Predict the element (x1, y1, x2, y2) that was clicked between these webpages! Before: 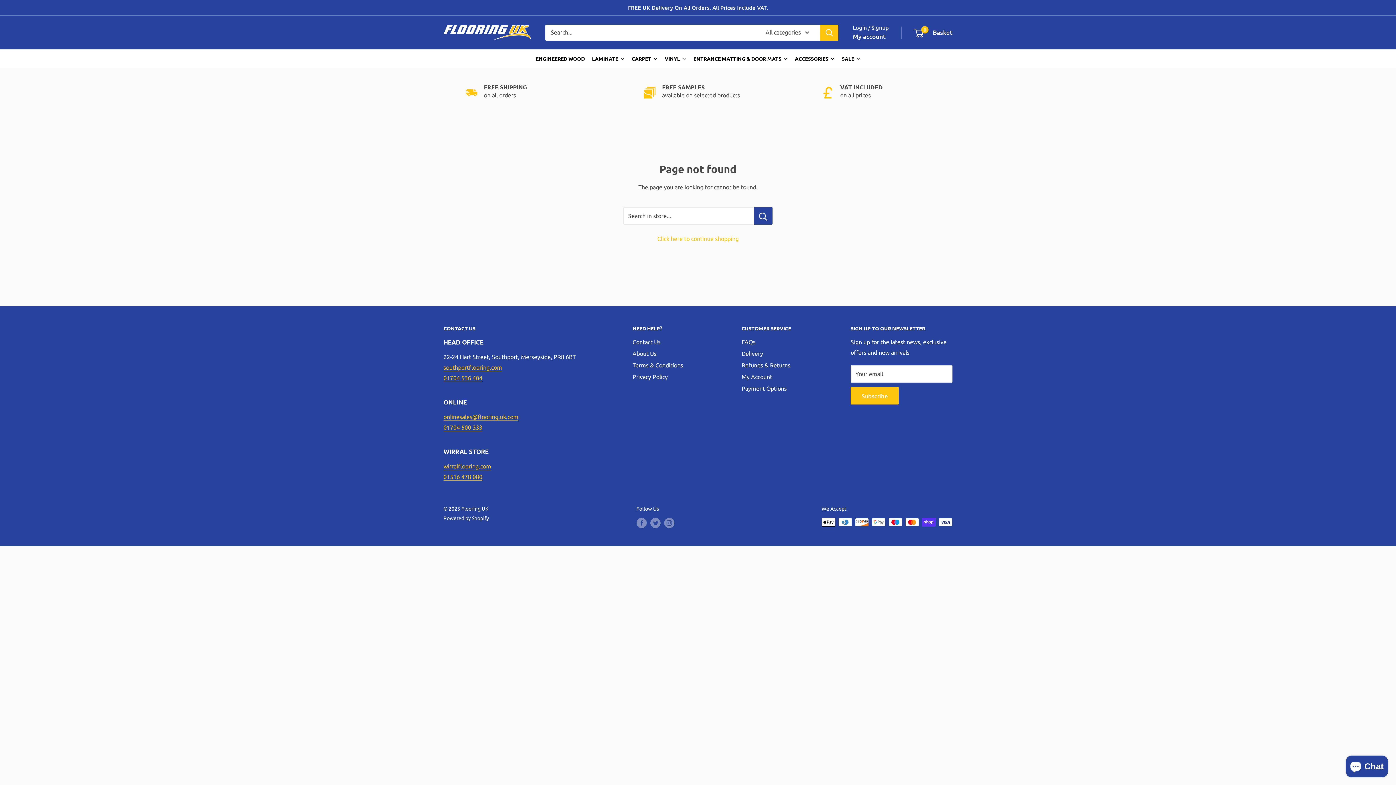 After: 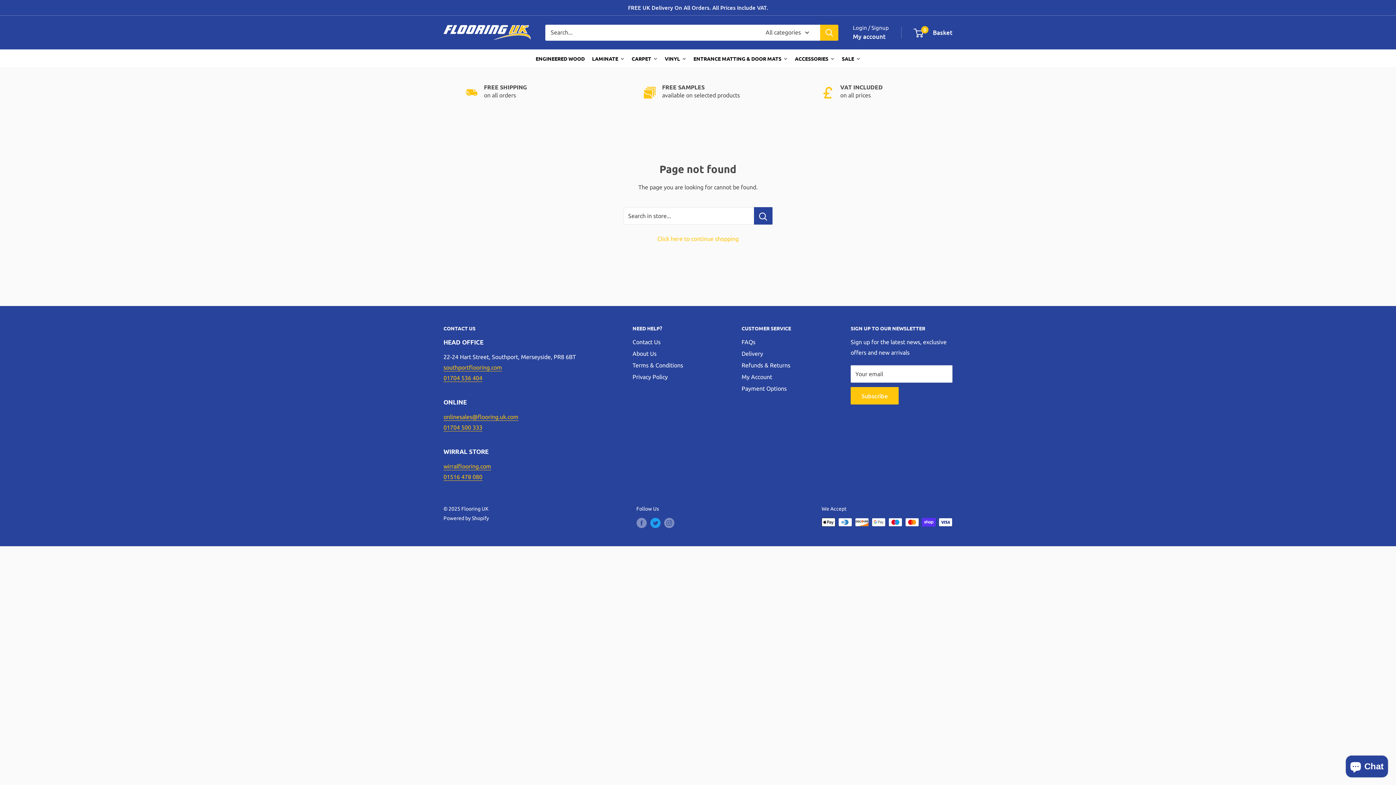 Action: label: Follow us on Twitter bbox: (650, 518, 660, 528)